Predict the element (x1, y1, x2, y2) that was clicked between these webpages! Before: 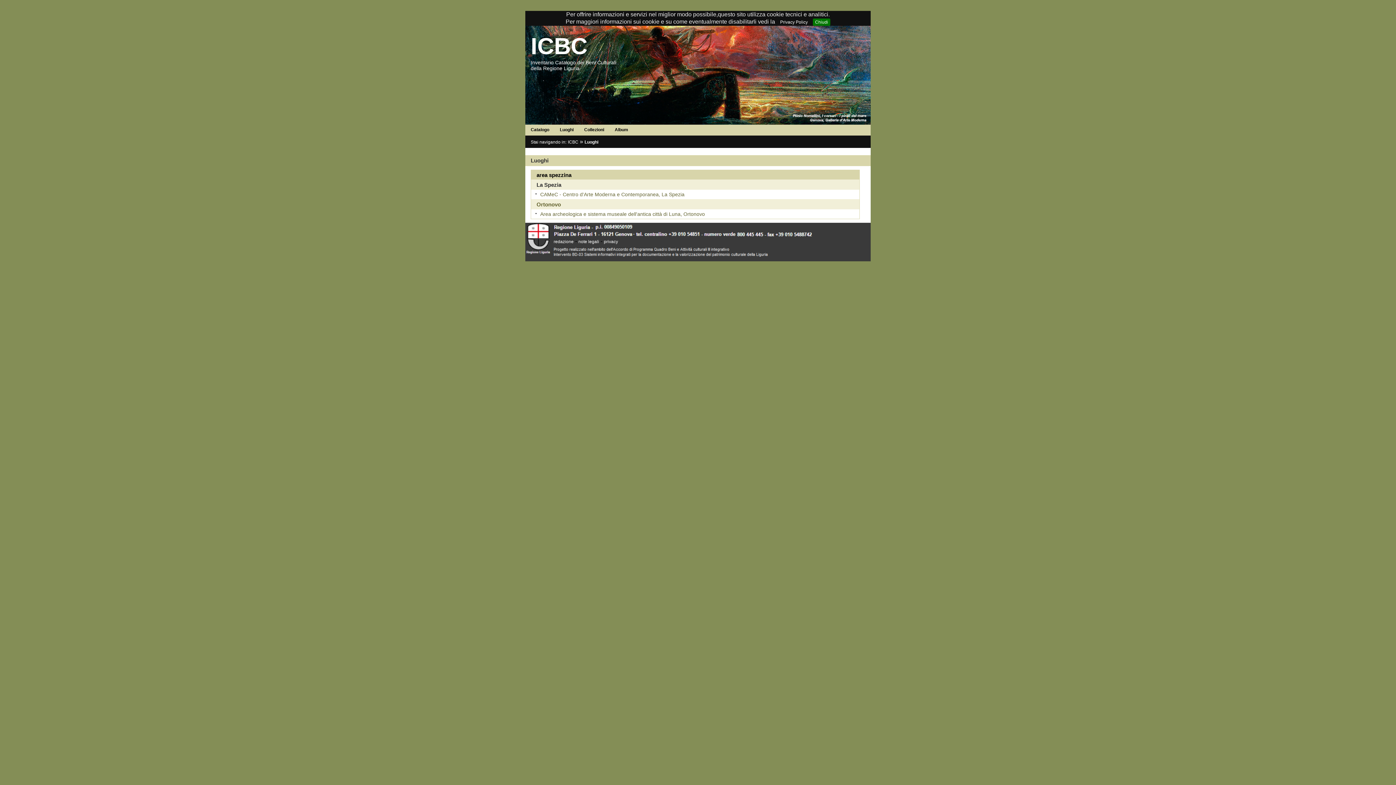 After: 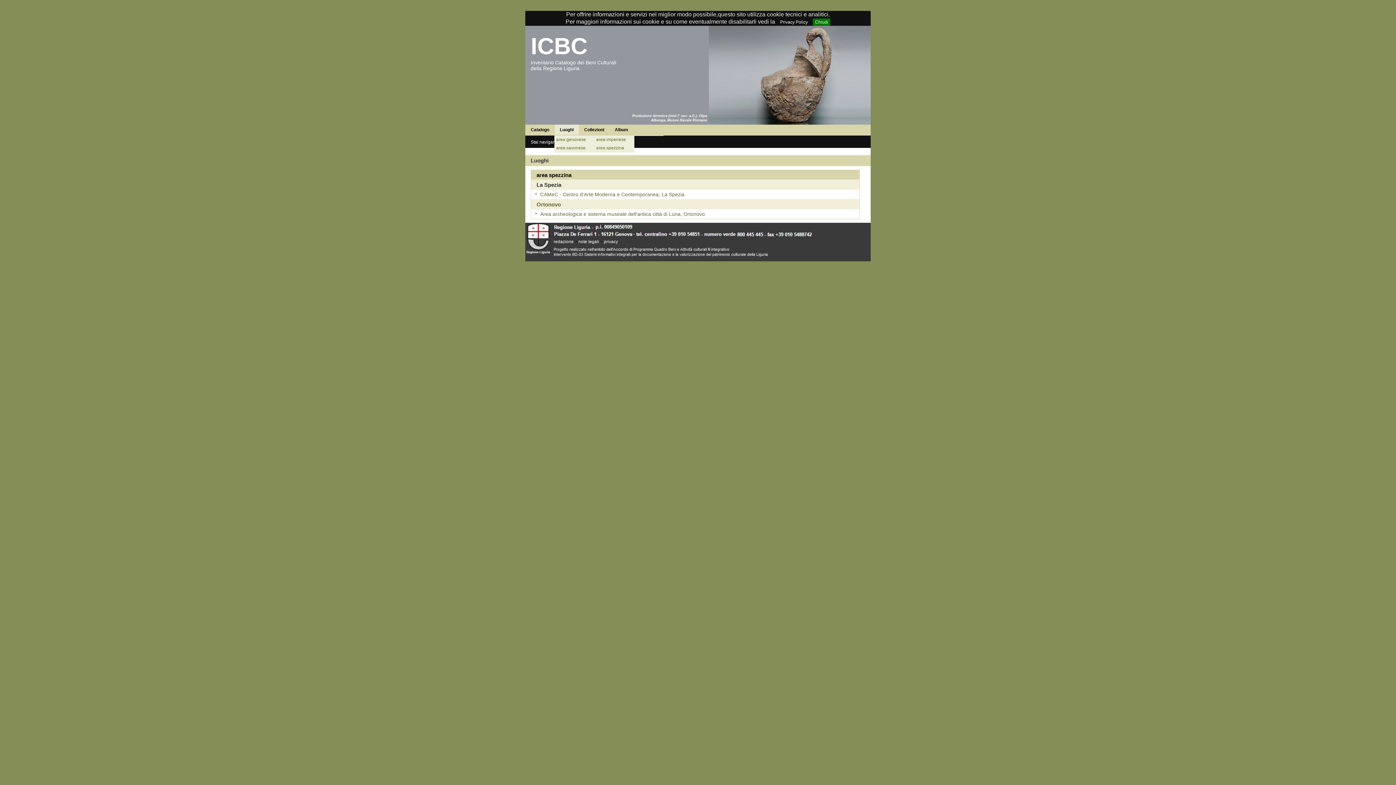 Action: label: Luoghi bbox: (554, 124, 578, 134)